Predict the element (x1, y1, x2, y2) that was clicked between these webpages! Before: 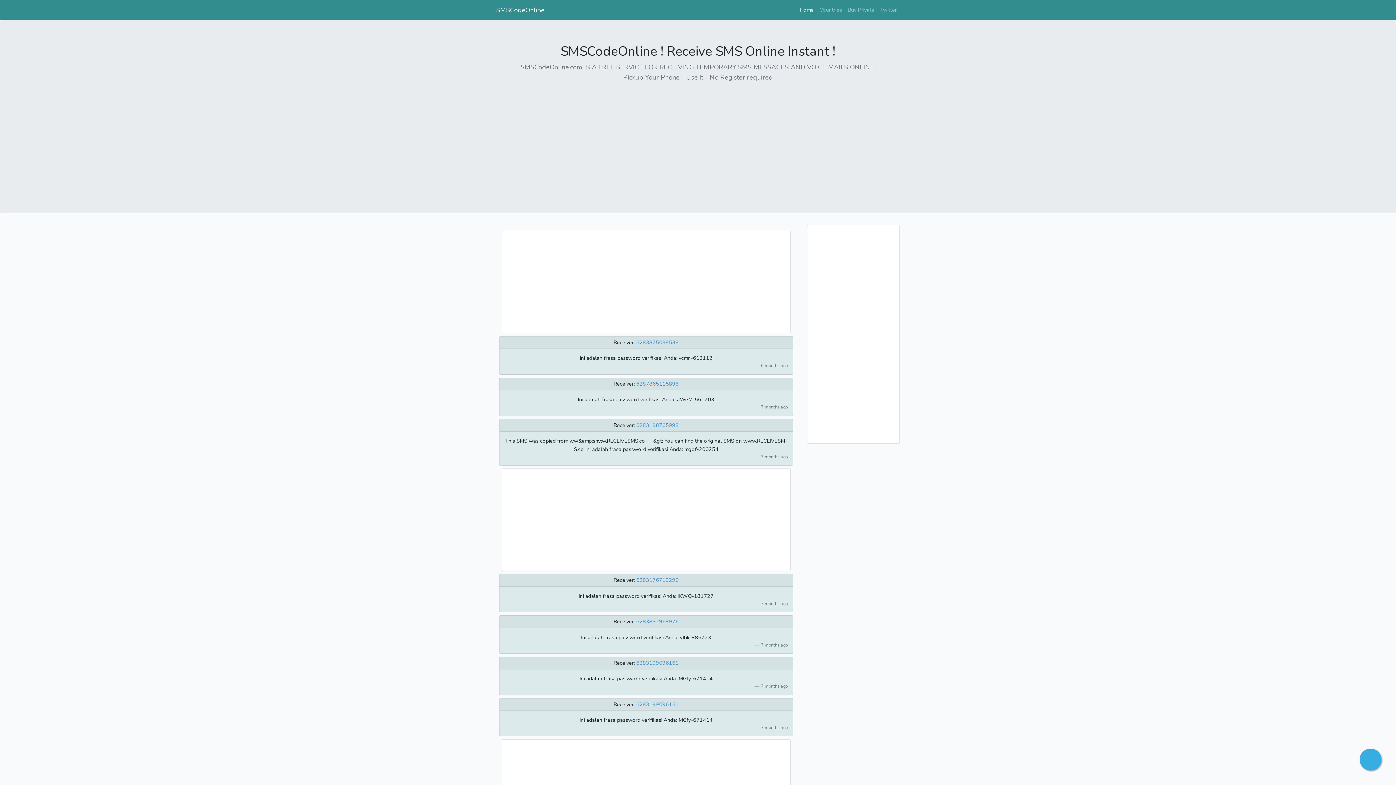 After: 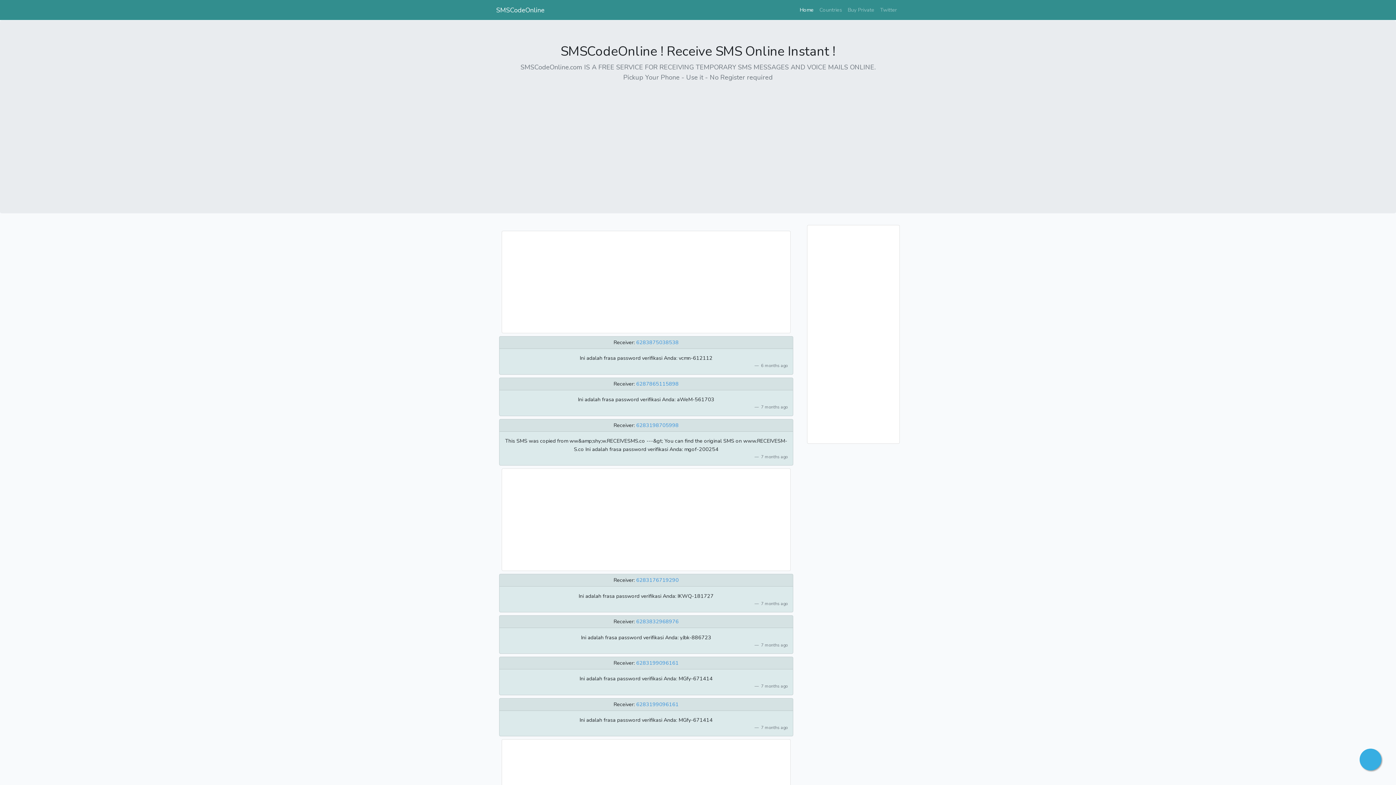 Action: bbox: (496, 3, 544, 16) label: SMSCodeOnline